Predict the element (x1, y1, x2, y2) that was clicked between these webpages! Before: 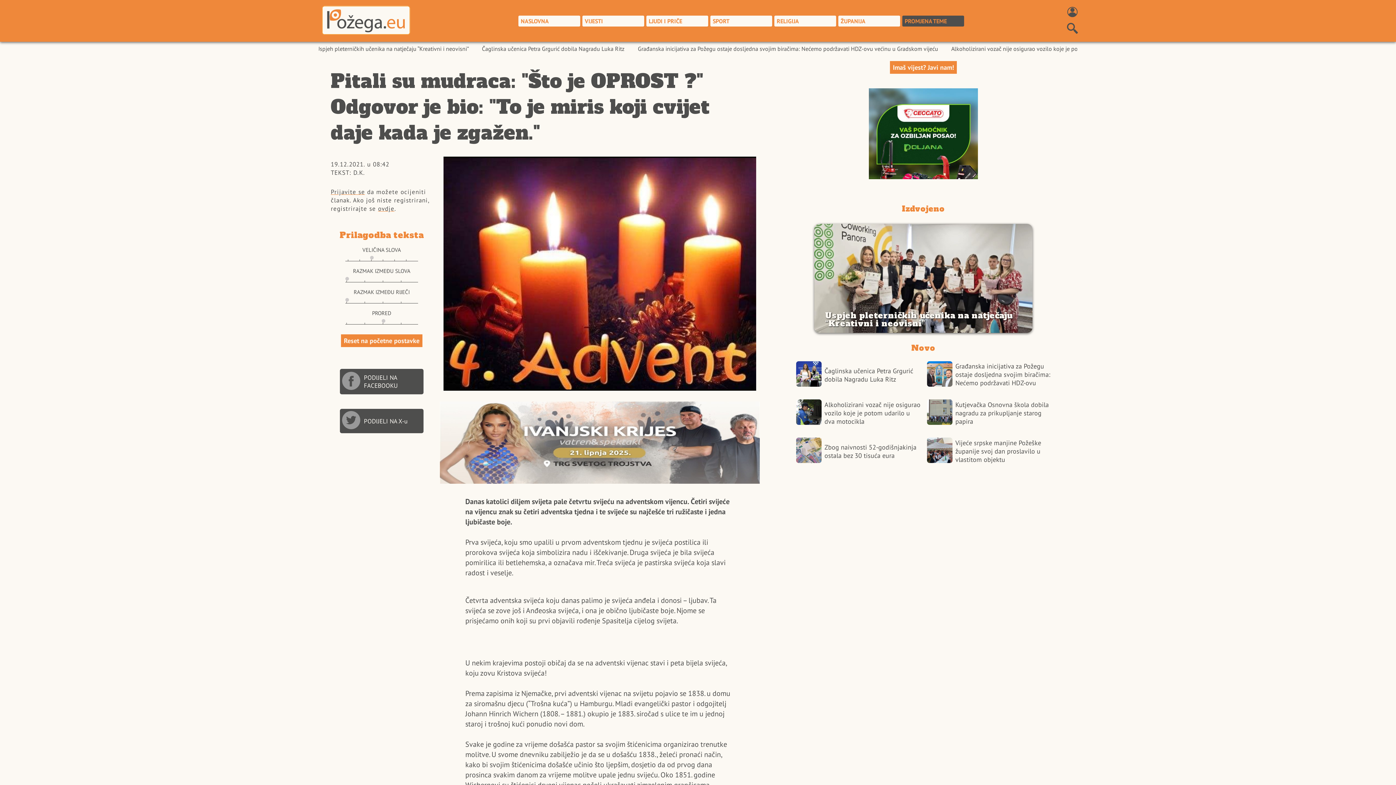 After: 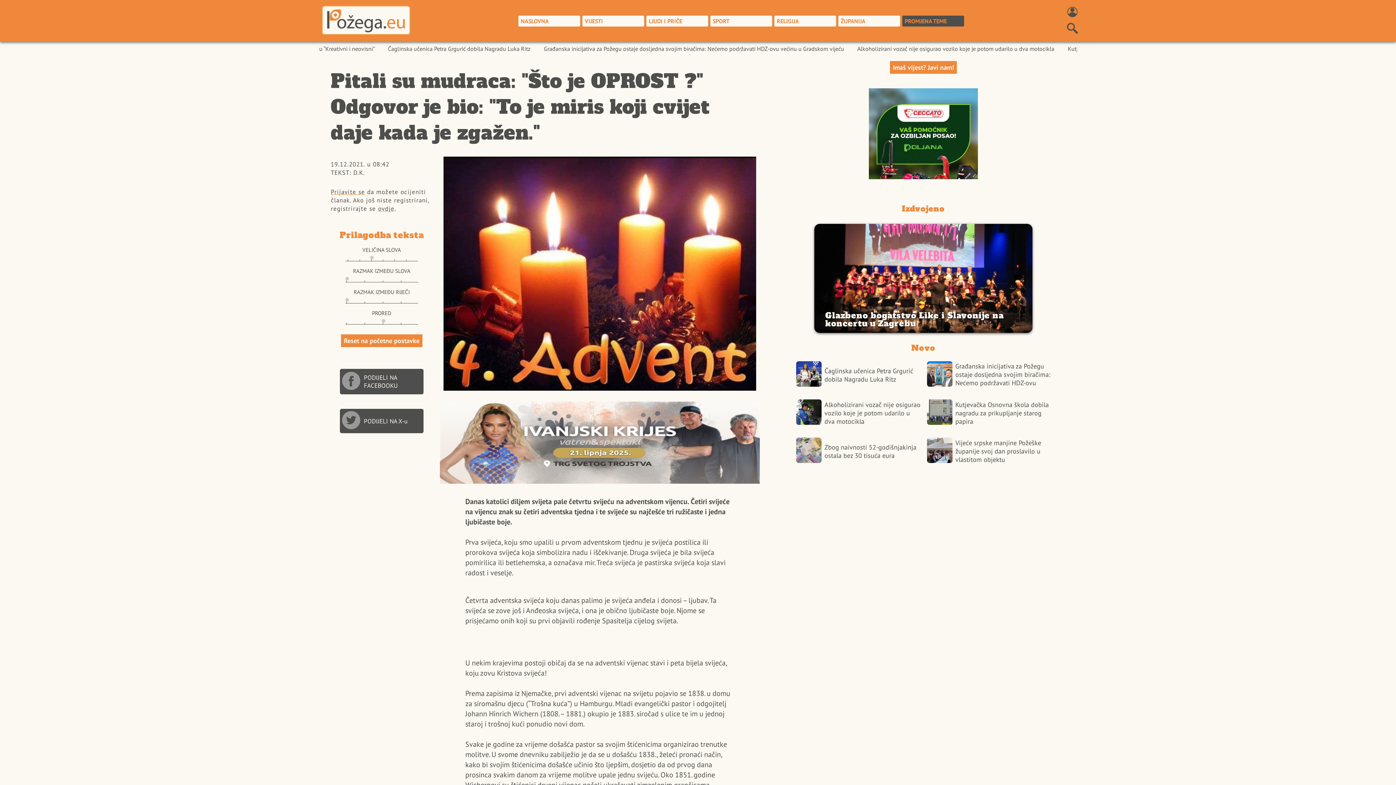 Action: bbox: (363, 298, 367, 301)